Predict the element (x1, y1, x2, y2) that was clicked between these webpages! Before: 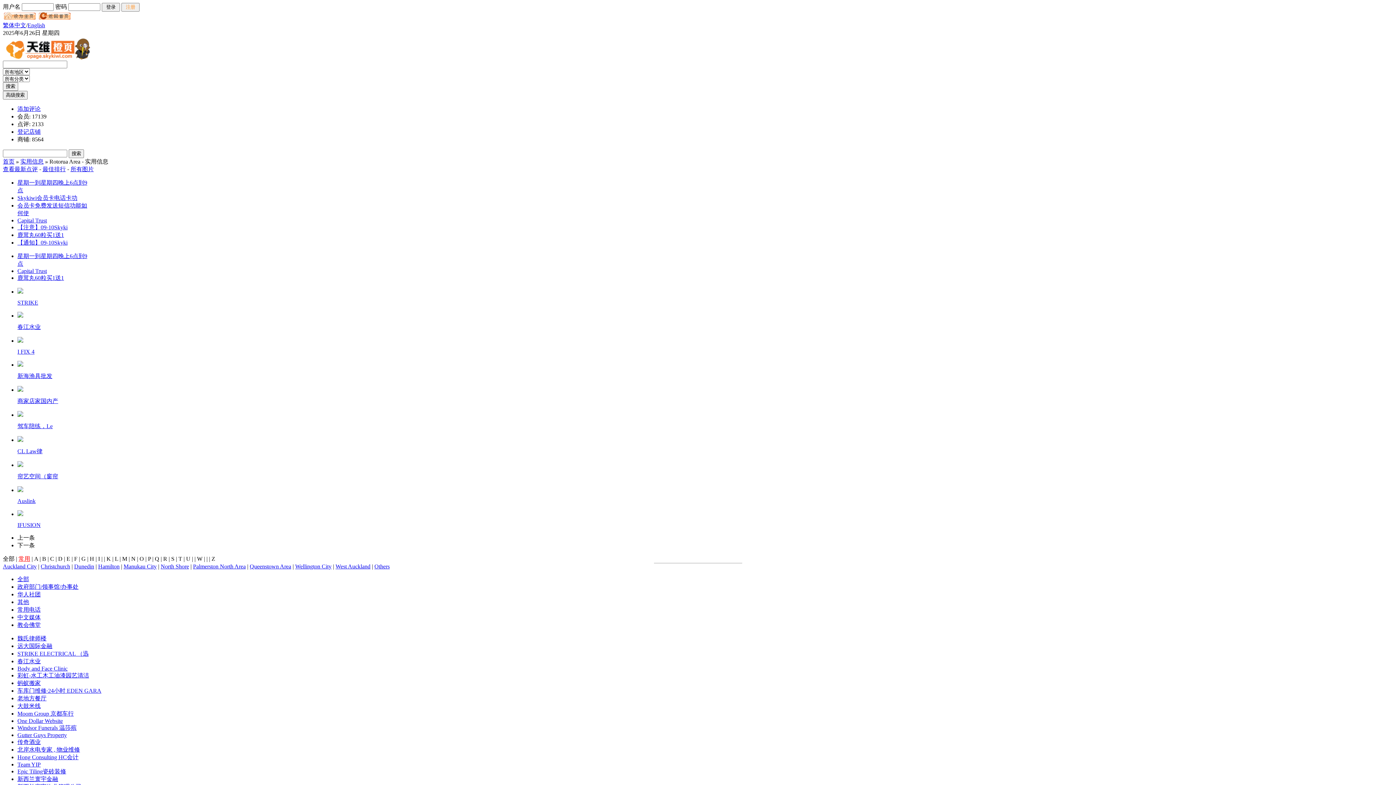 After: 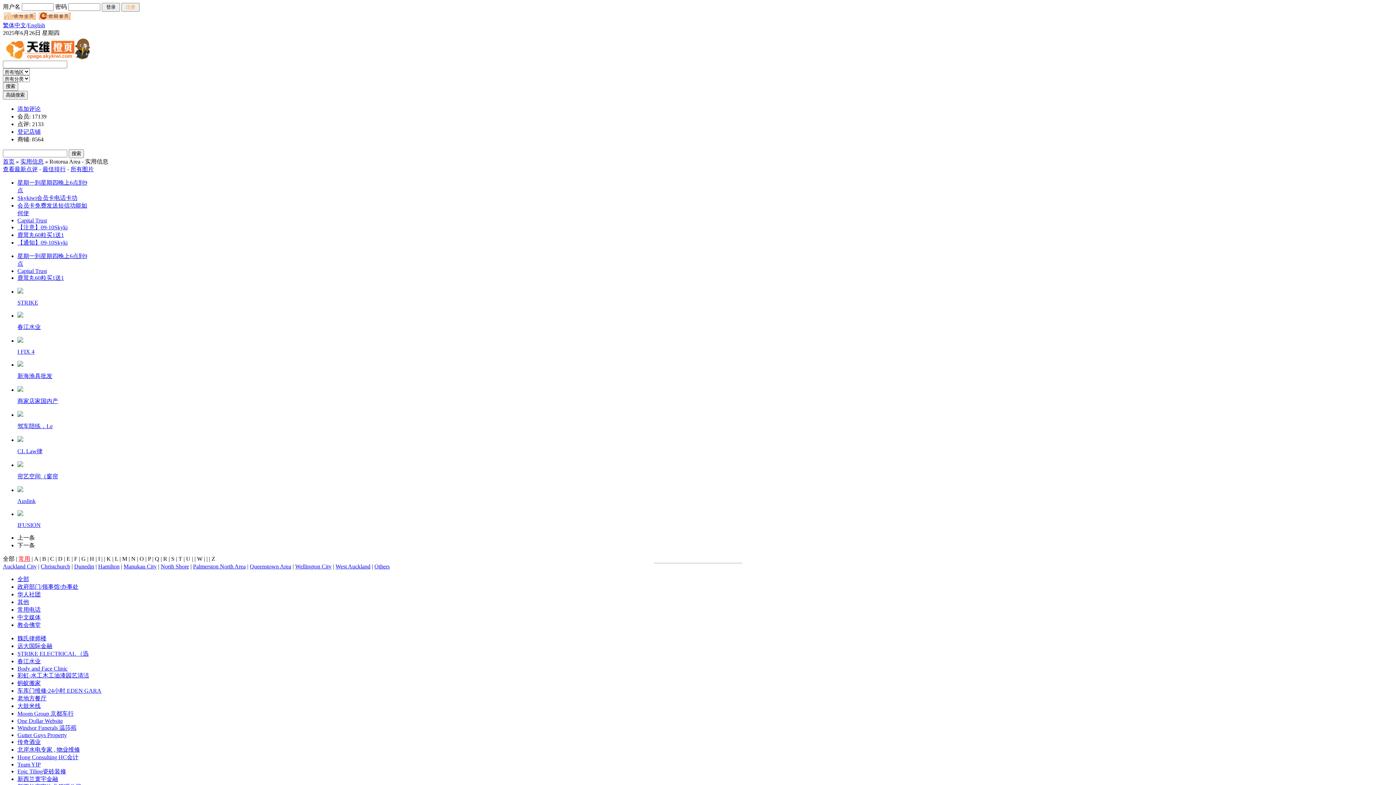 Action: bbox: (17, 361, 23, 368)